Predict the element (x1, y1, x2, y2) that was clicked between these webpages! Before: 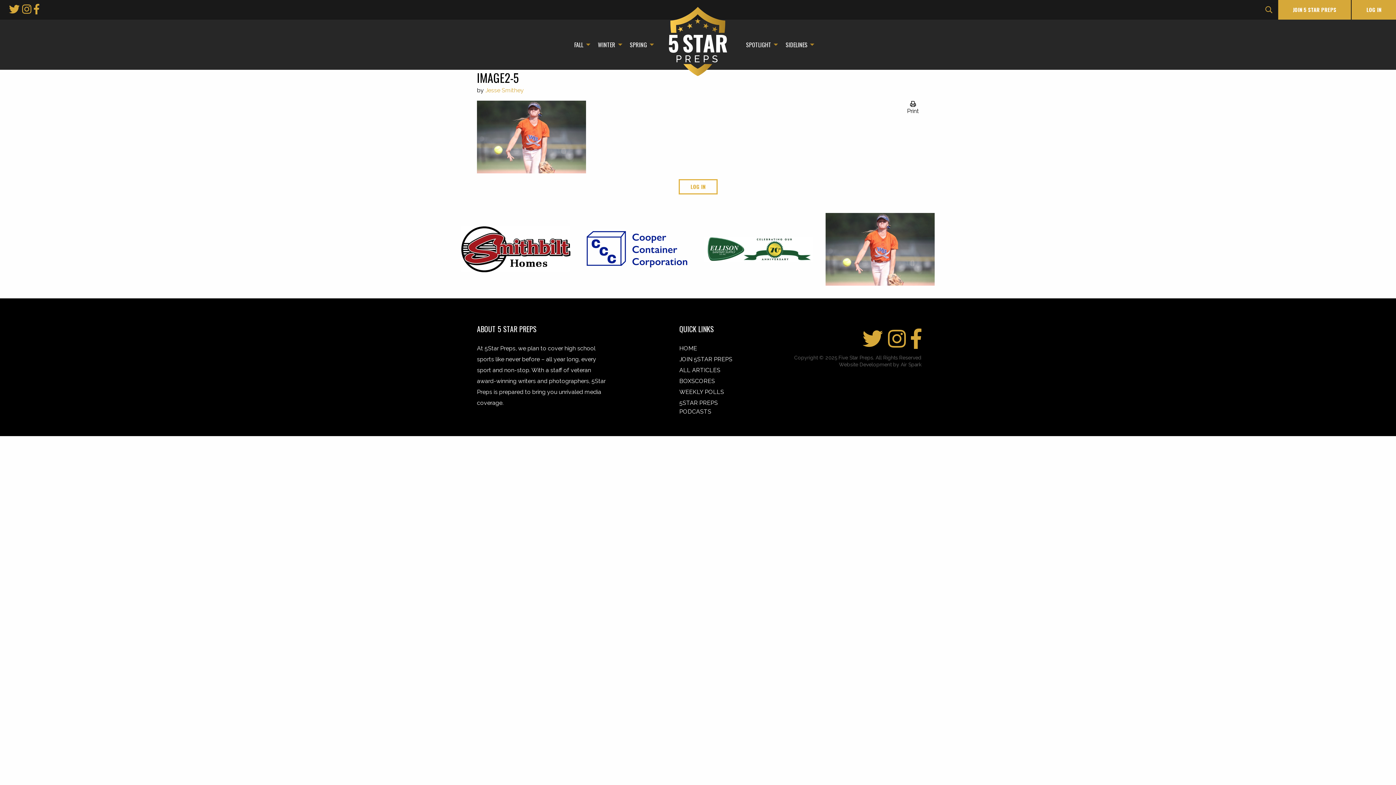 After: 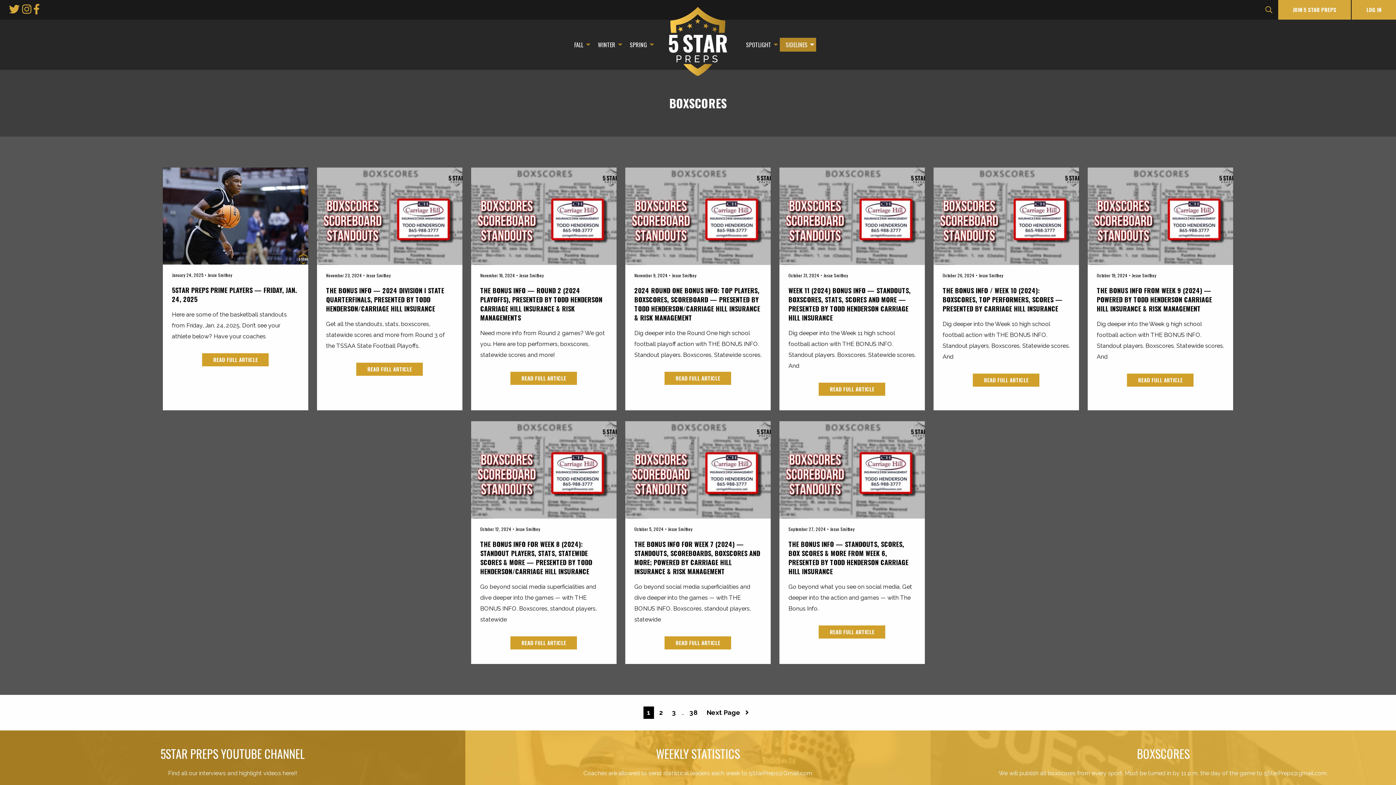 Action: bbox: (679, 376, 733, 386) label: BOXSCORES